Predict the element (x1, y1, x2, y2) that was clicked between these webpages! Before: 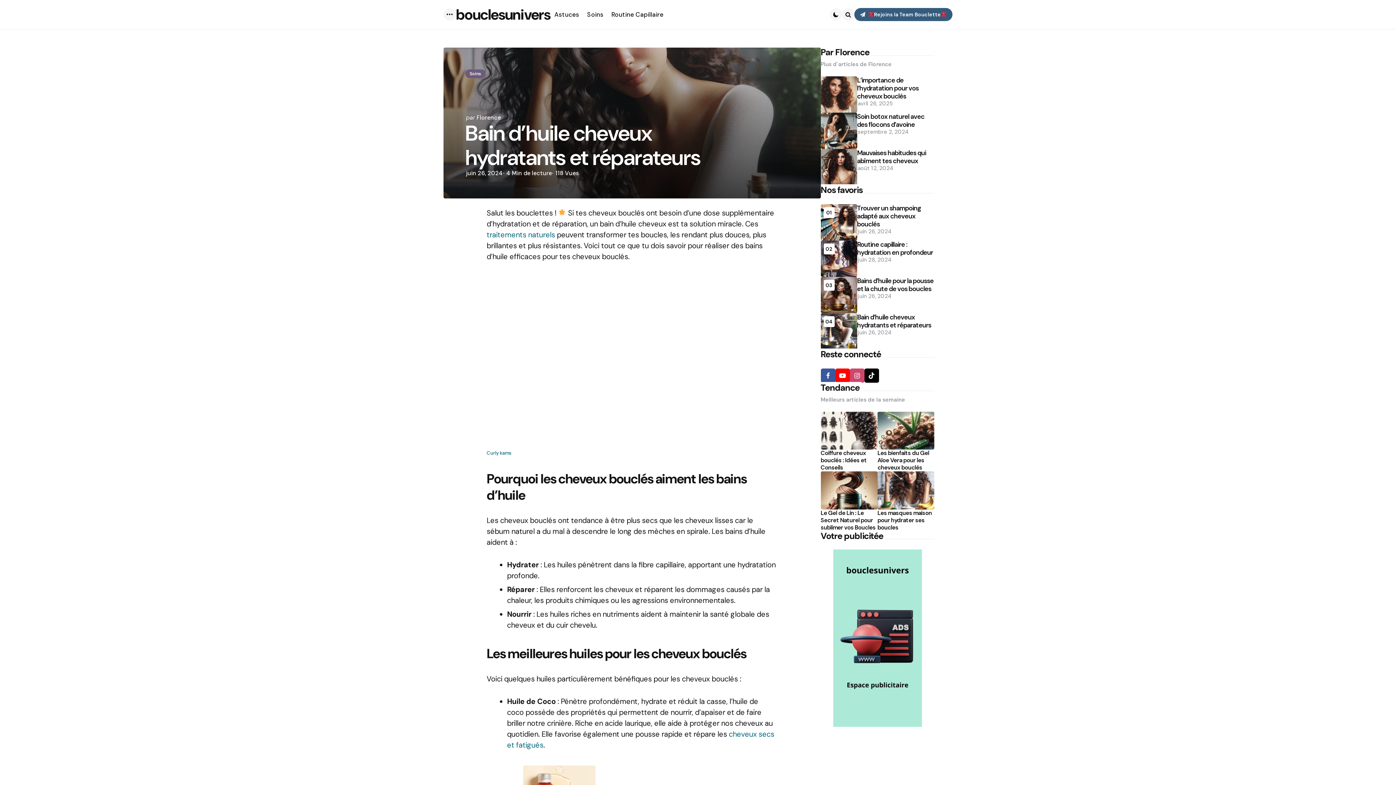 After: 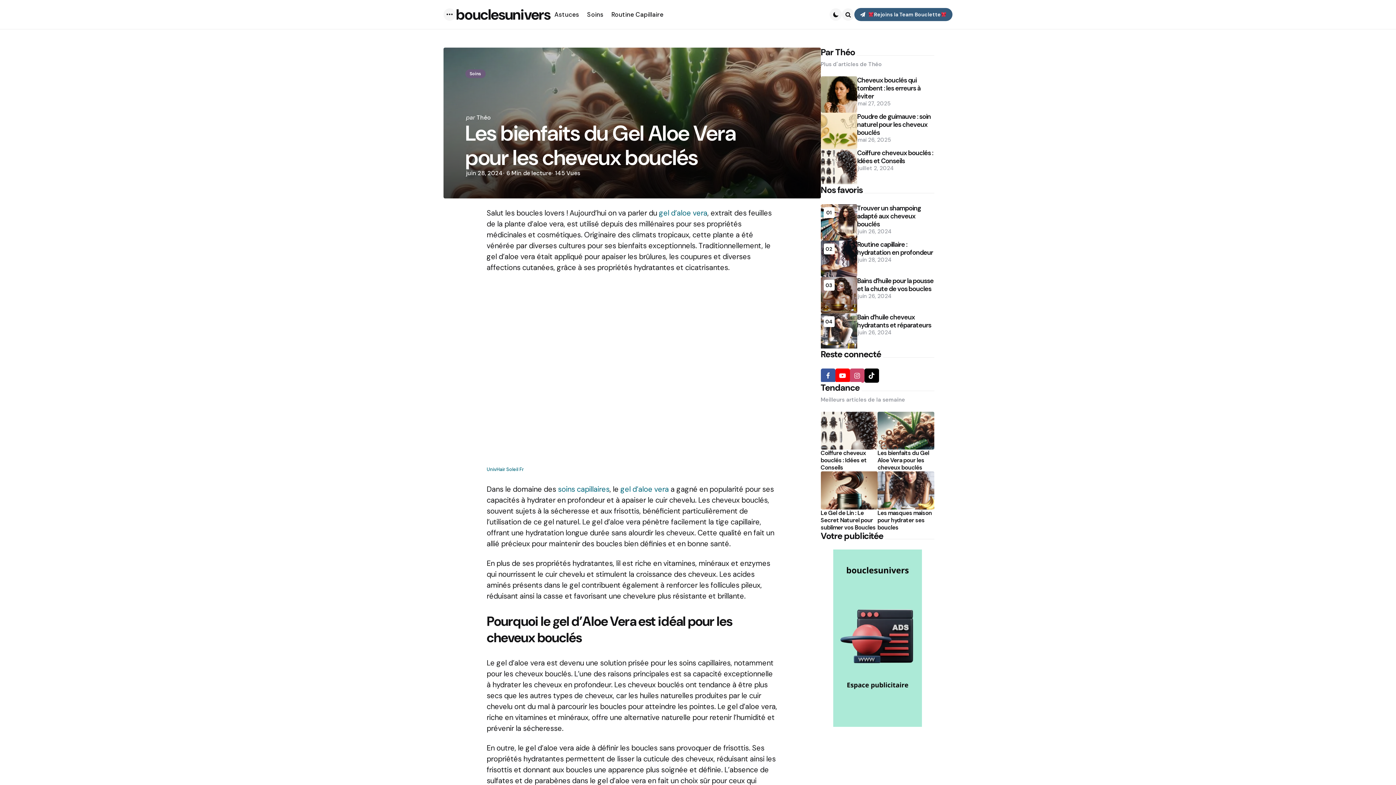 Action: bbox: (877, 412, 934, 449)